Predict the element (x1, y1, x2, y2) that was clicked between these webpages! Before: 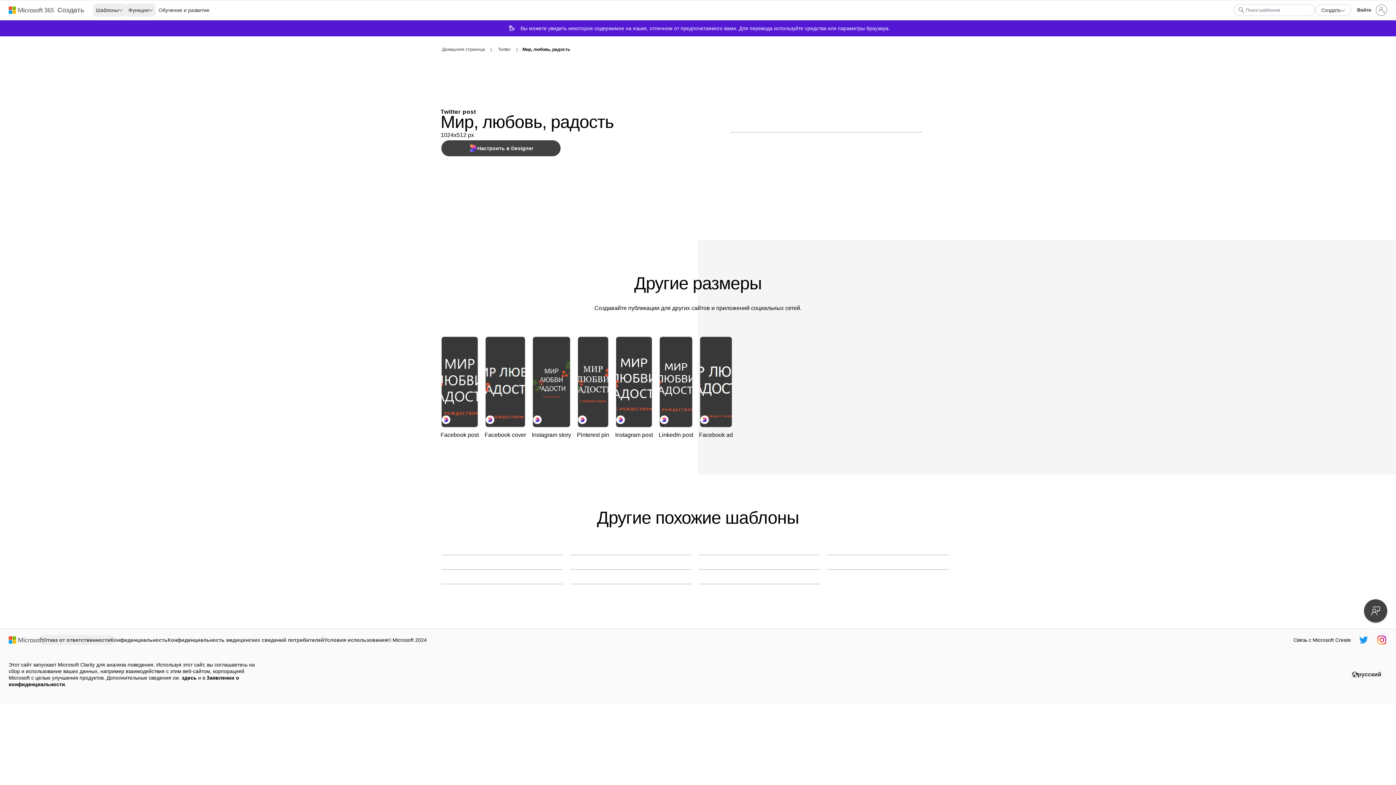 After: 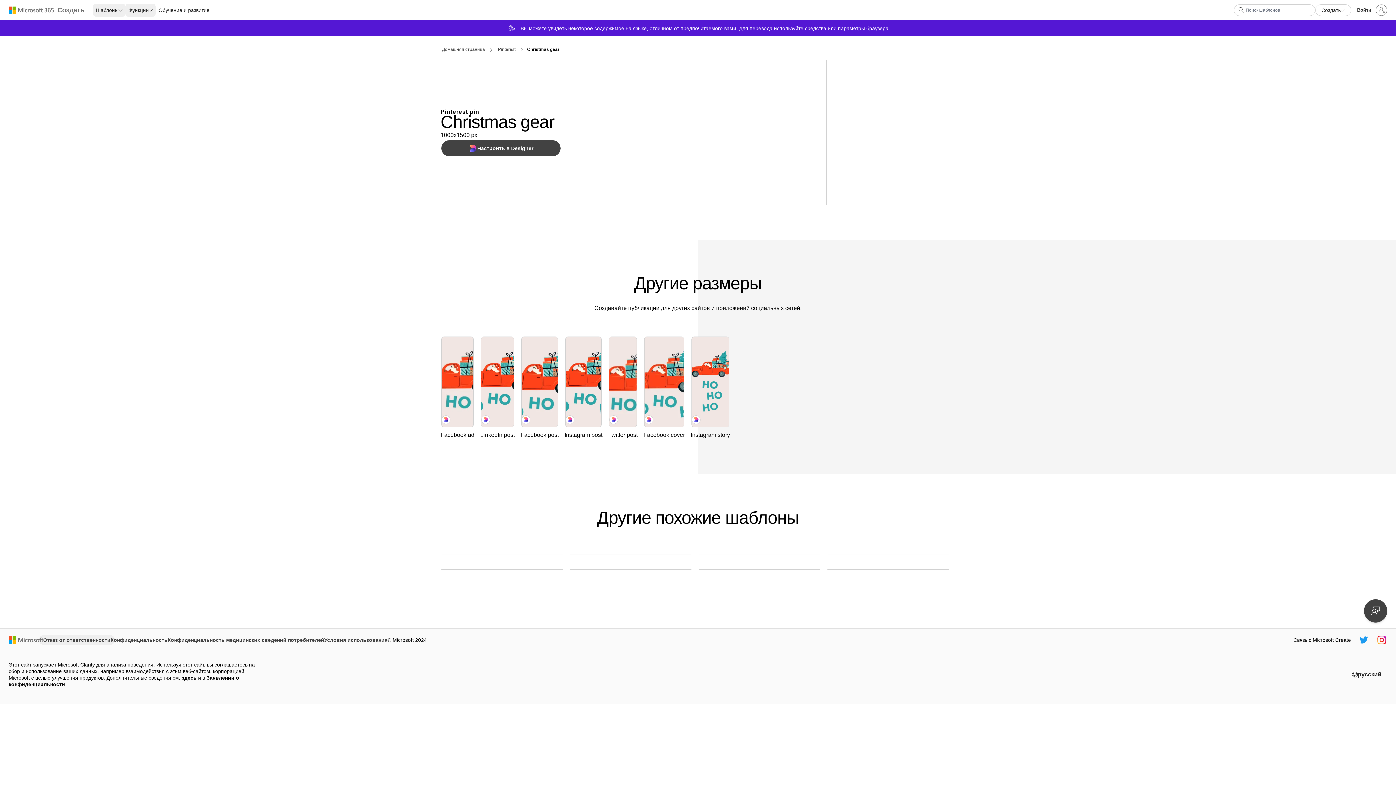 Action: label: Christmas gear pink whimsical-color-block bbox: (570, 554, 691, 555)